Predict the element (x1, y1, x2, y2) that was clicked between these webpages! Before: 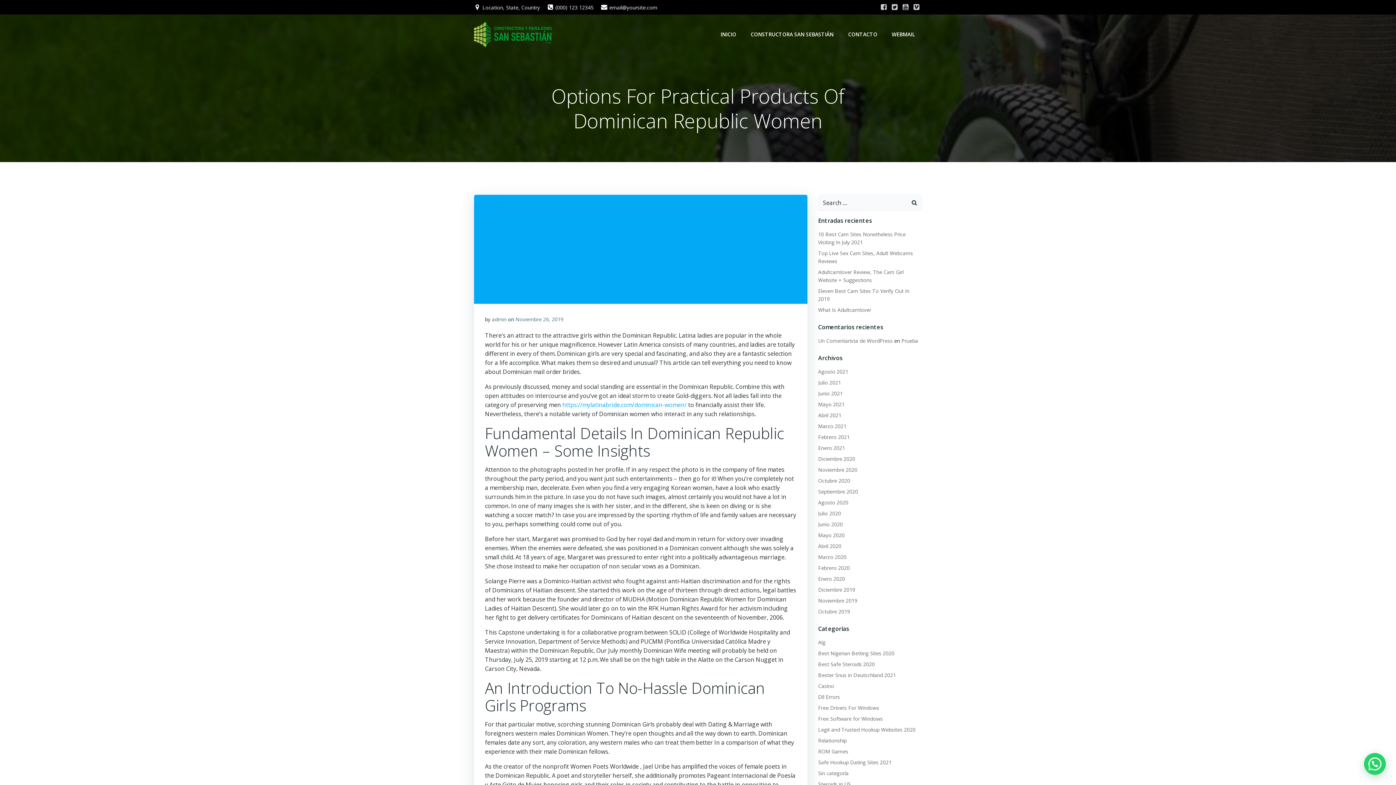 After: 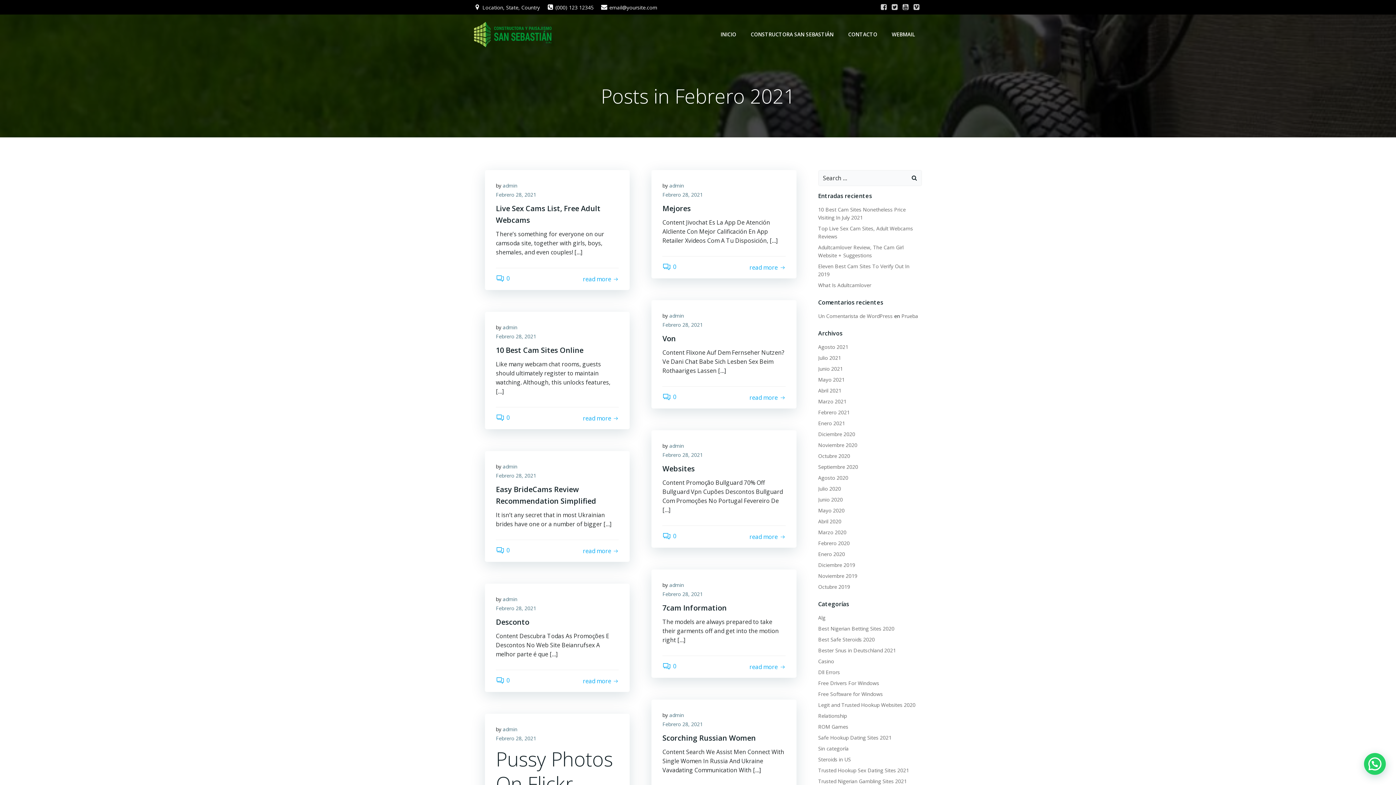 Action: label: Febrero 2021 bbox: (818, 433, 850, 440)